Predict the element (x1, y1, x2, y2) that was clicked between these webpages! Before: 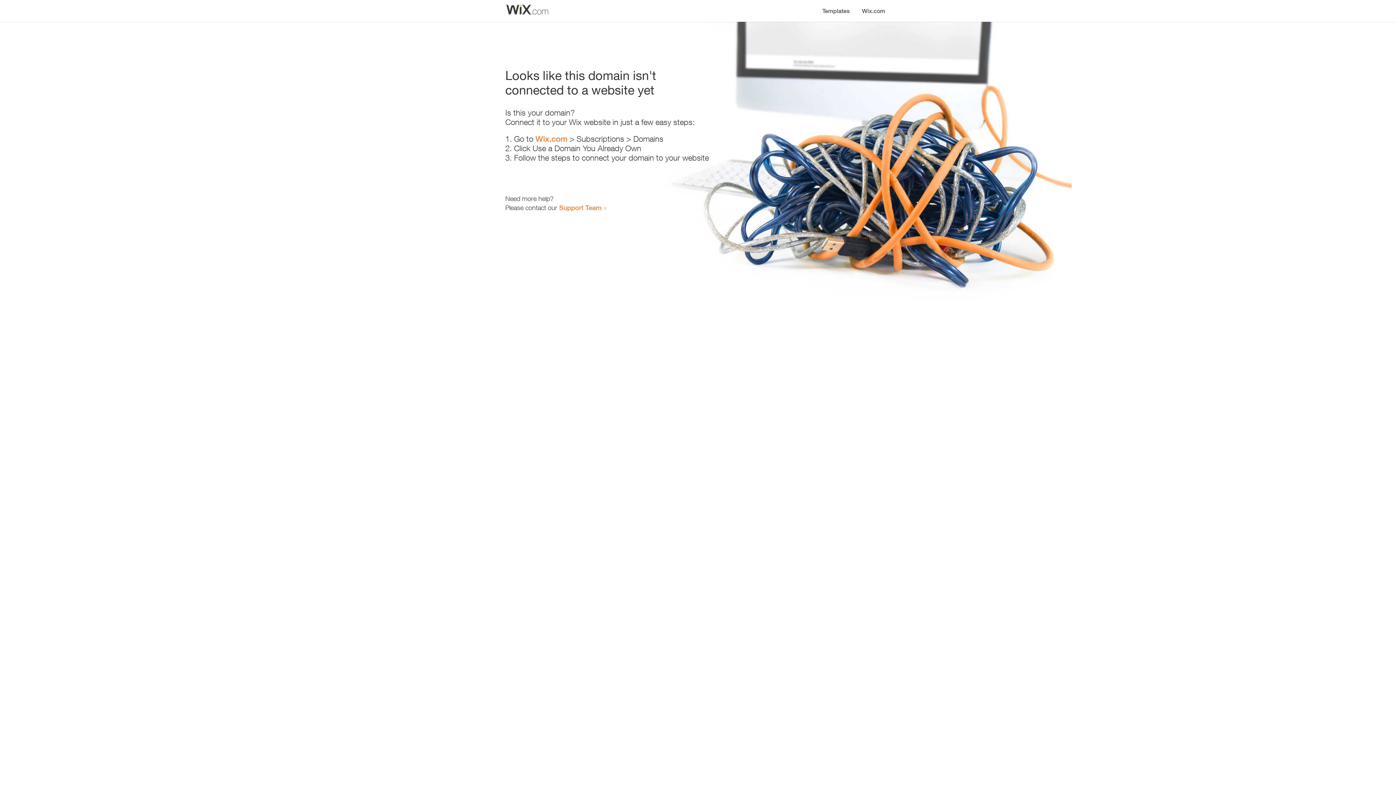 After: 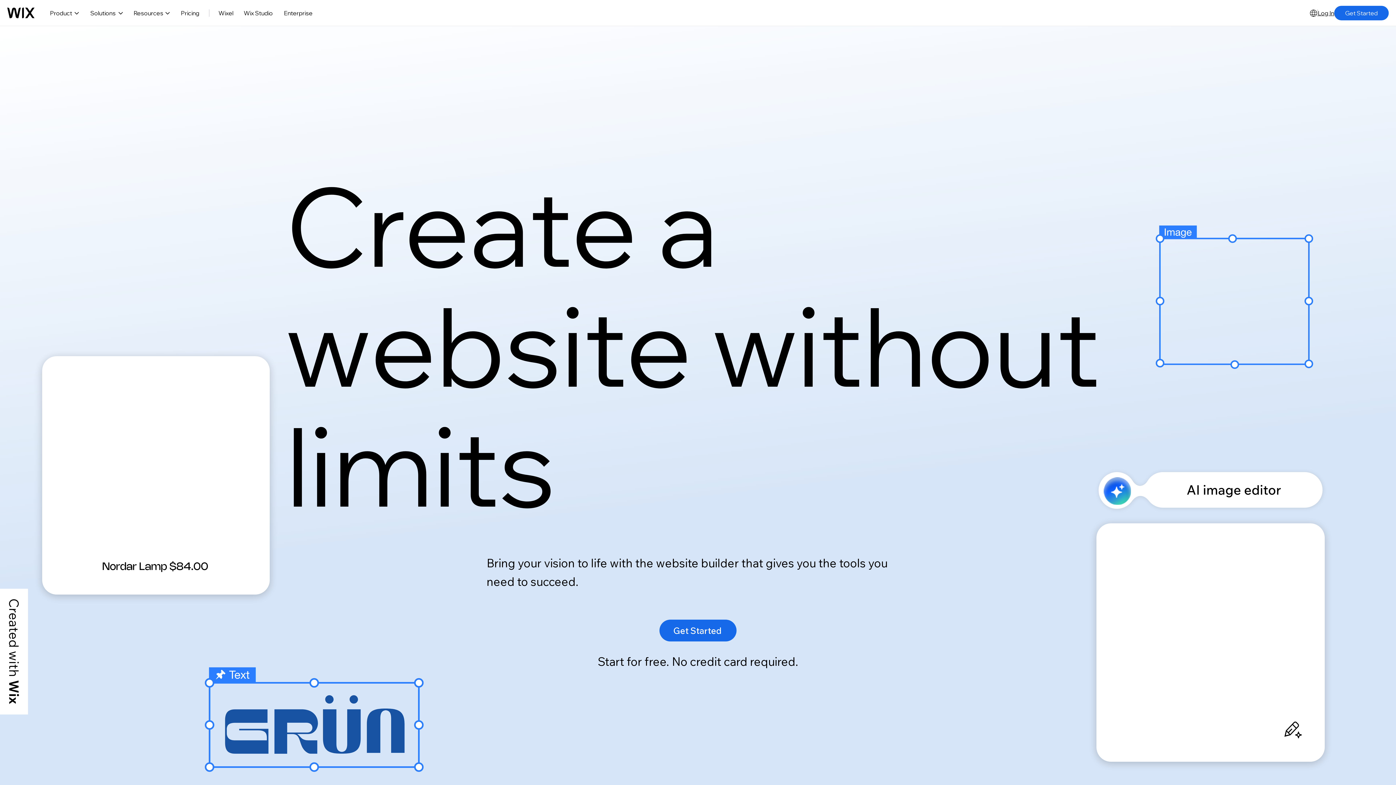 Action: label: Wix.com bbox: (856, 0, 890, 14)